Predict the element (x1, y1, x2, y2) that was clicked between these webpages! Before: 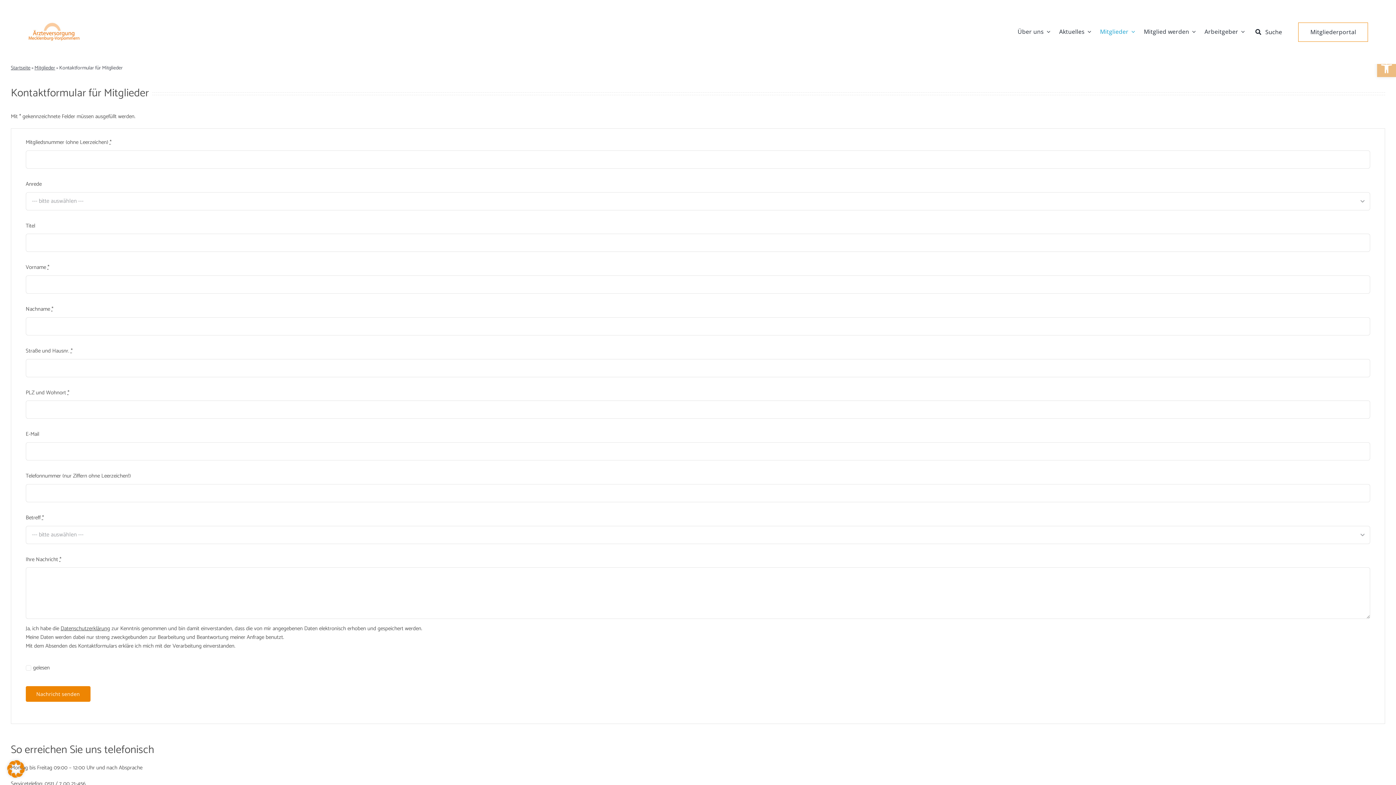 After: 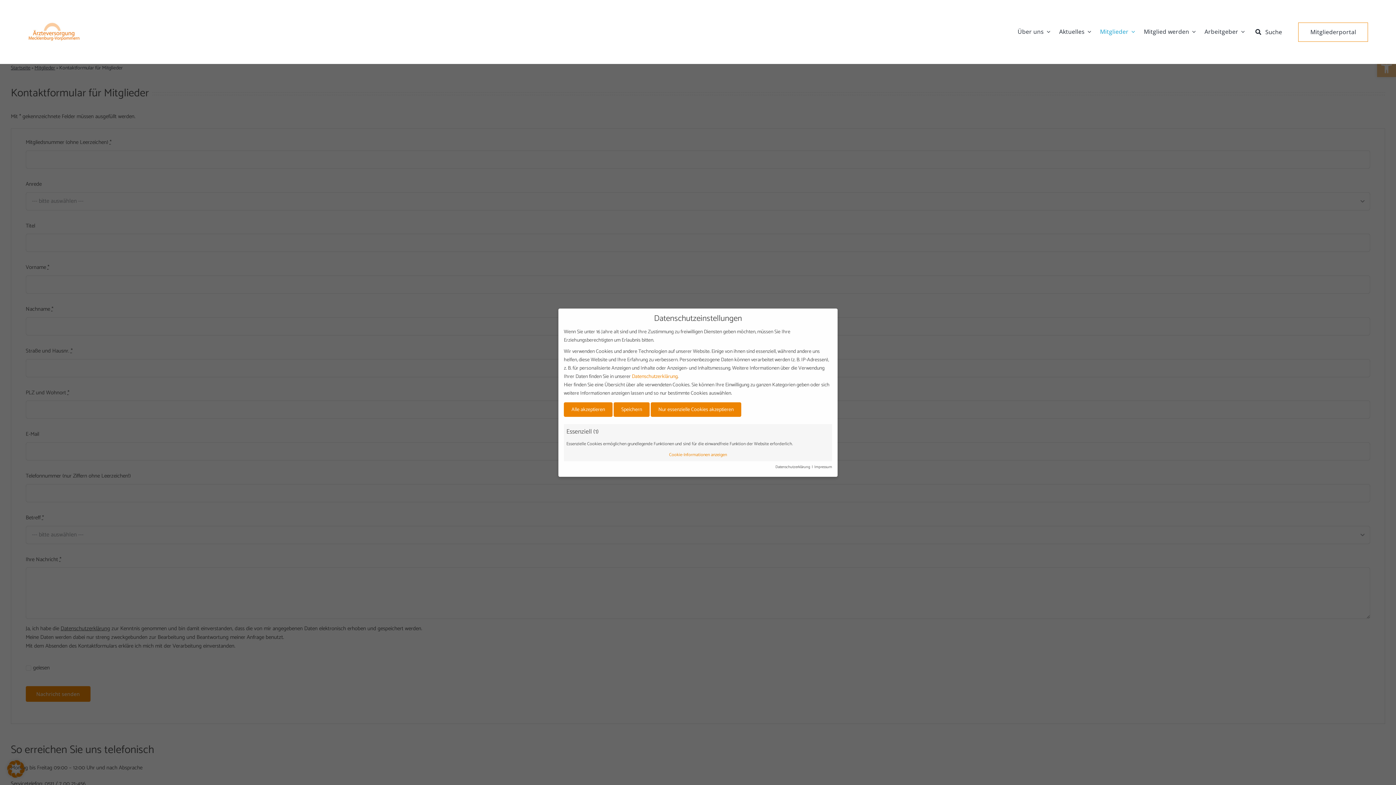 Action: bbox: (7, 772, 24, 781)